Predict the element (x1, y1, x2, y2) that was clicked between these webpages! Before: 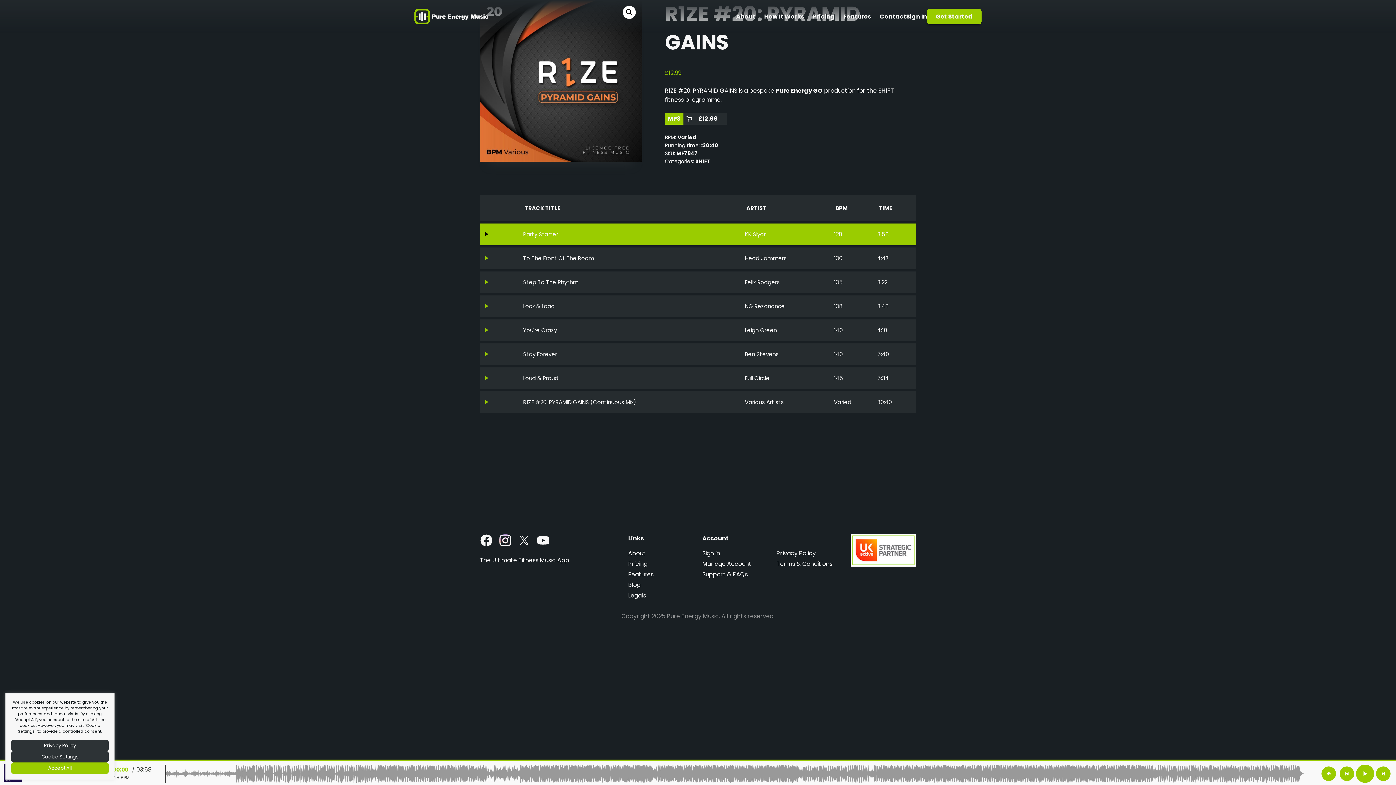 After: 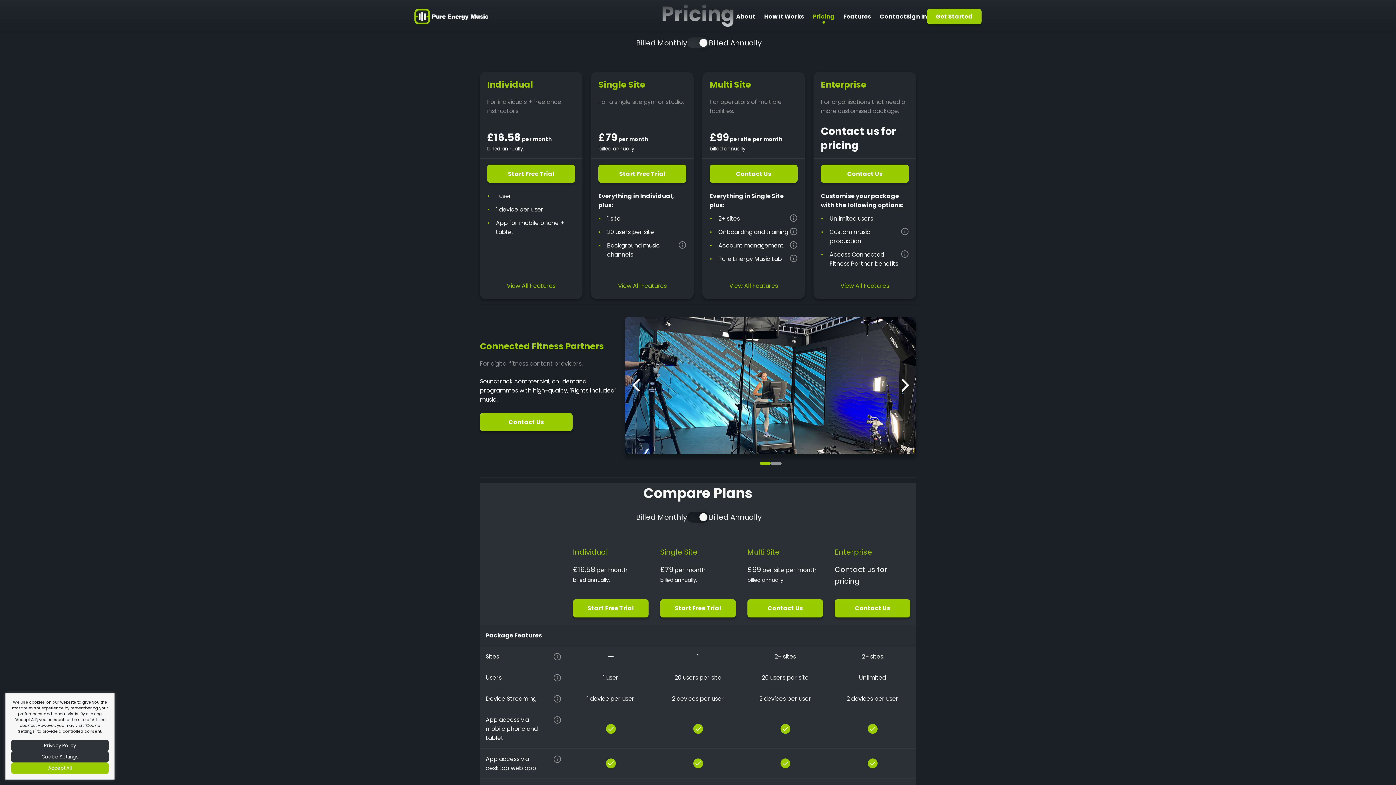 Action: bbox: (628, 560, 647, 568) label: Pricing